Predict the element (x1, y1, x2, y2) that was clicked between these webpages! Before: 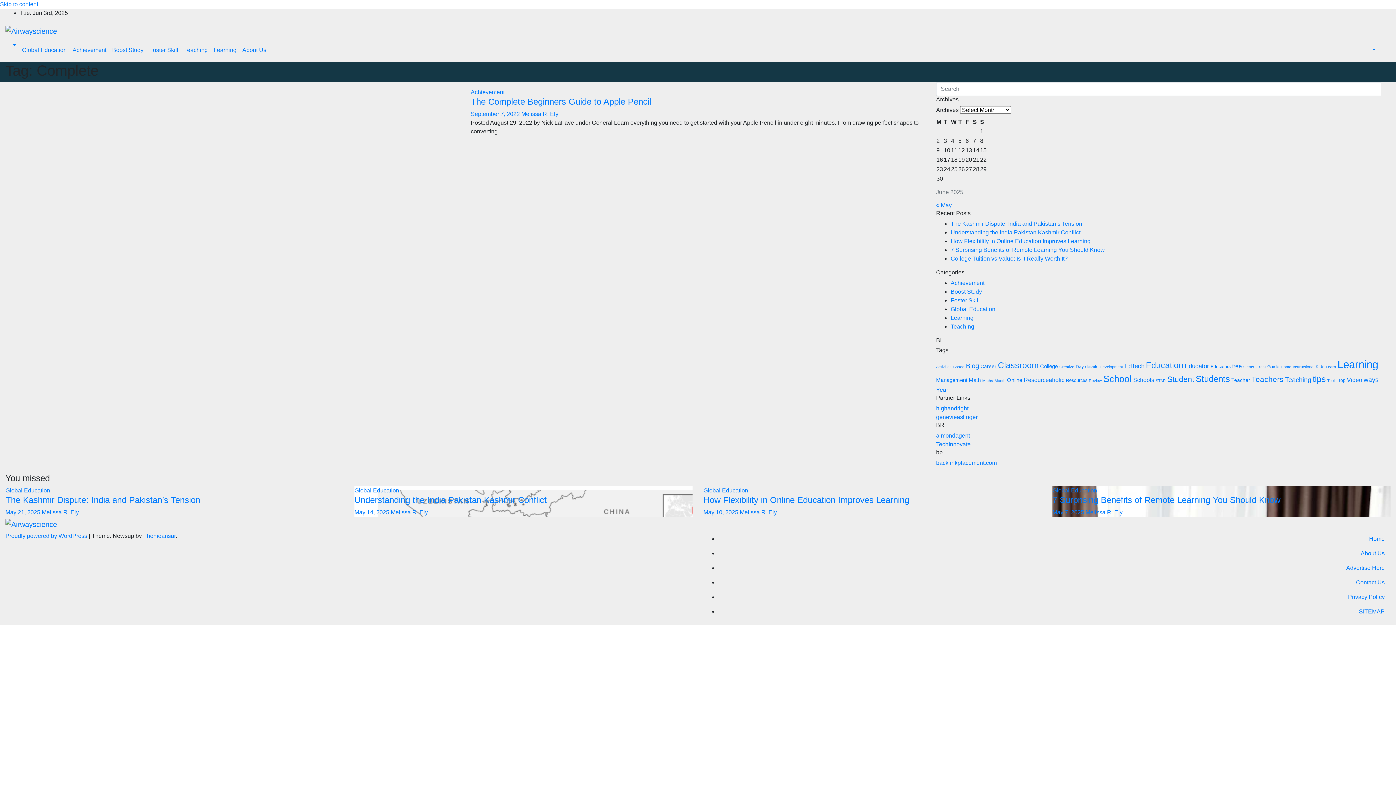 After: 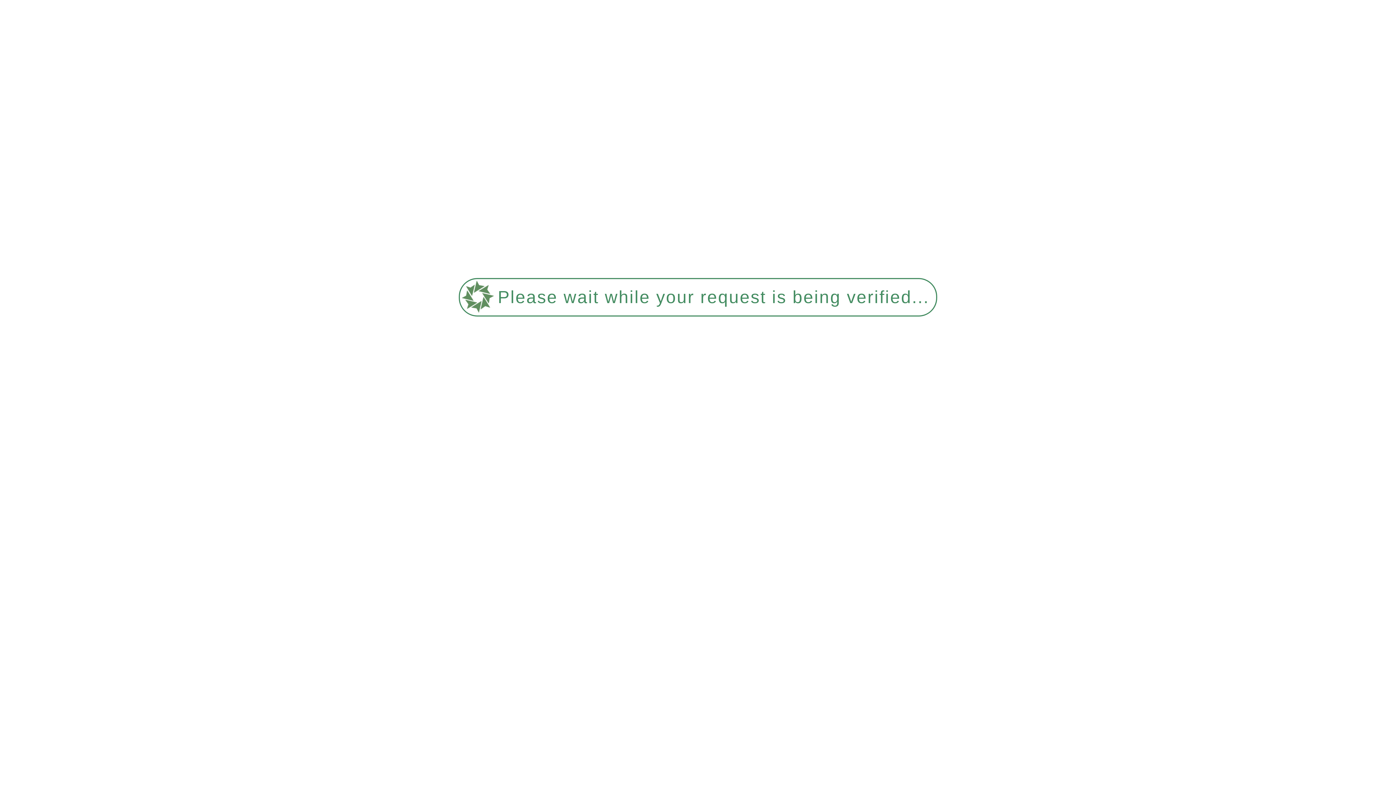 Action: bbox: (1381, 84, 1390, 89)